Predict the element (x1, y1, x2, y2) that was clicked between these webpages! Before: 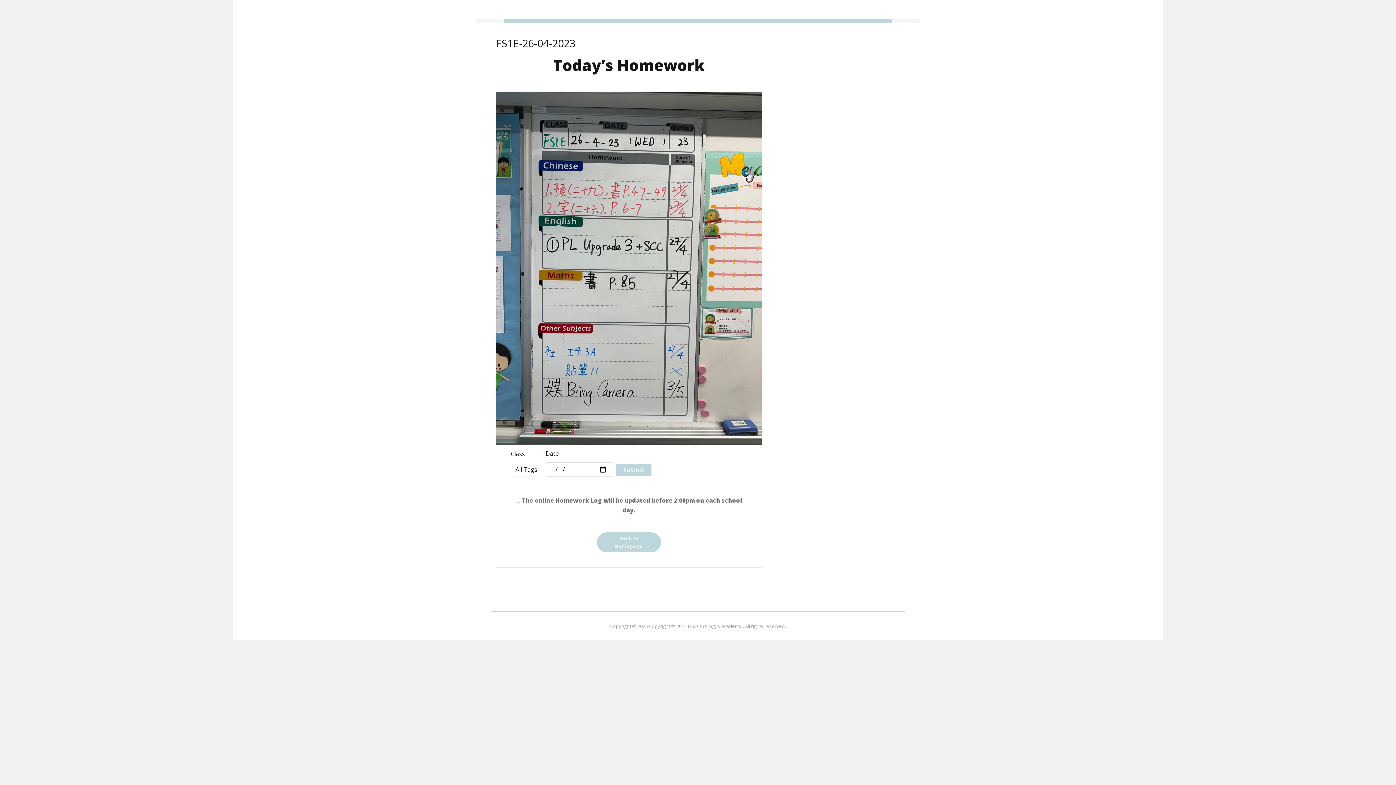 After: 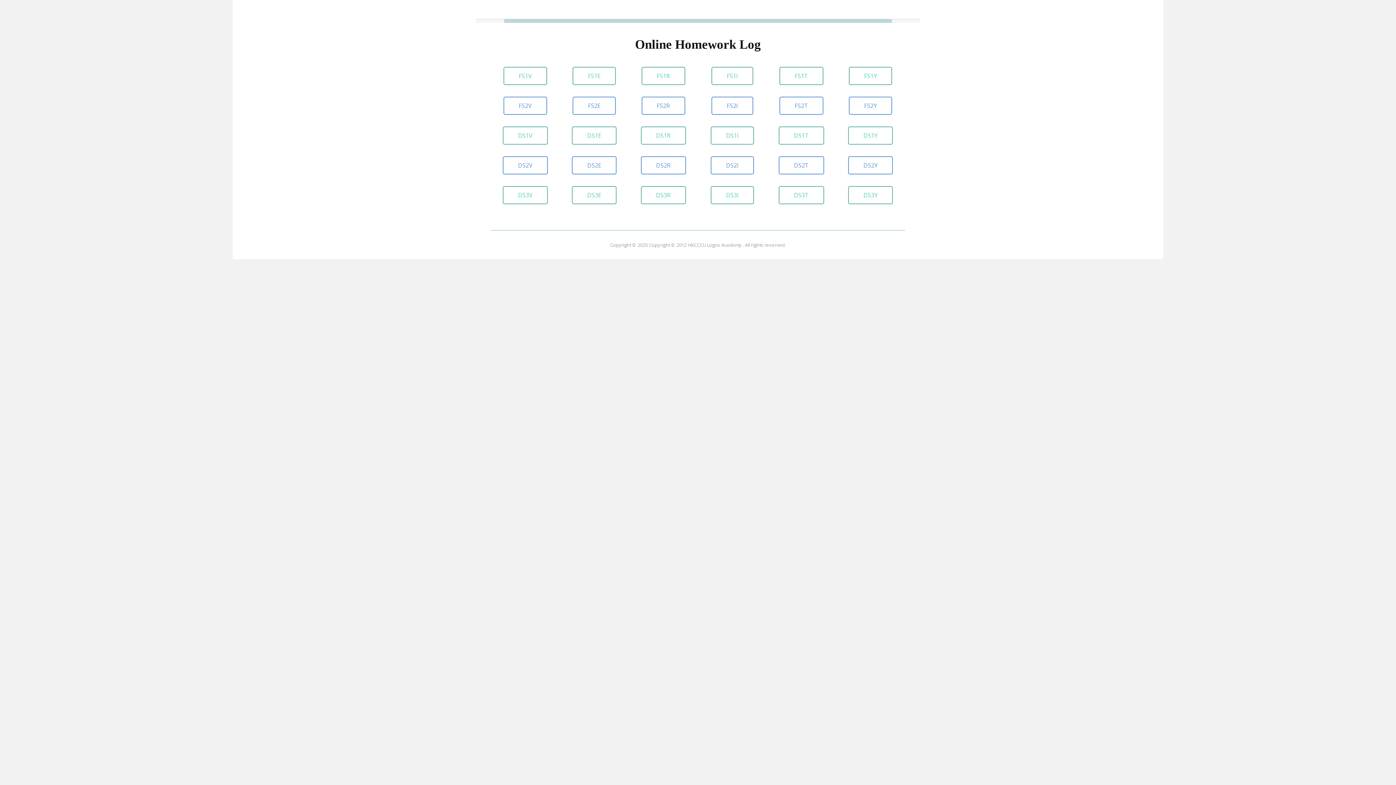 Action: bbox: (596, 532, 661, 552) label: Back to Homepage